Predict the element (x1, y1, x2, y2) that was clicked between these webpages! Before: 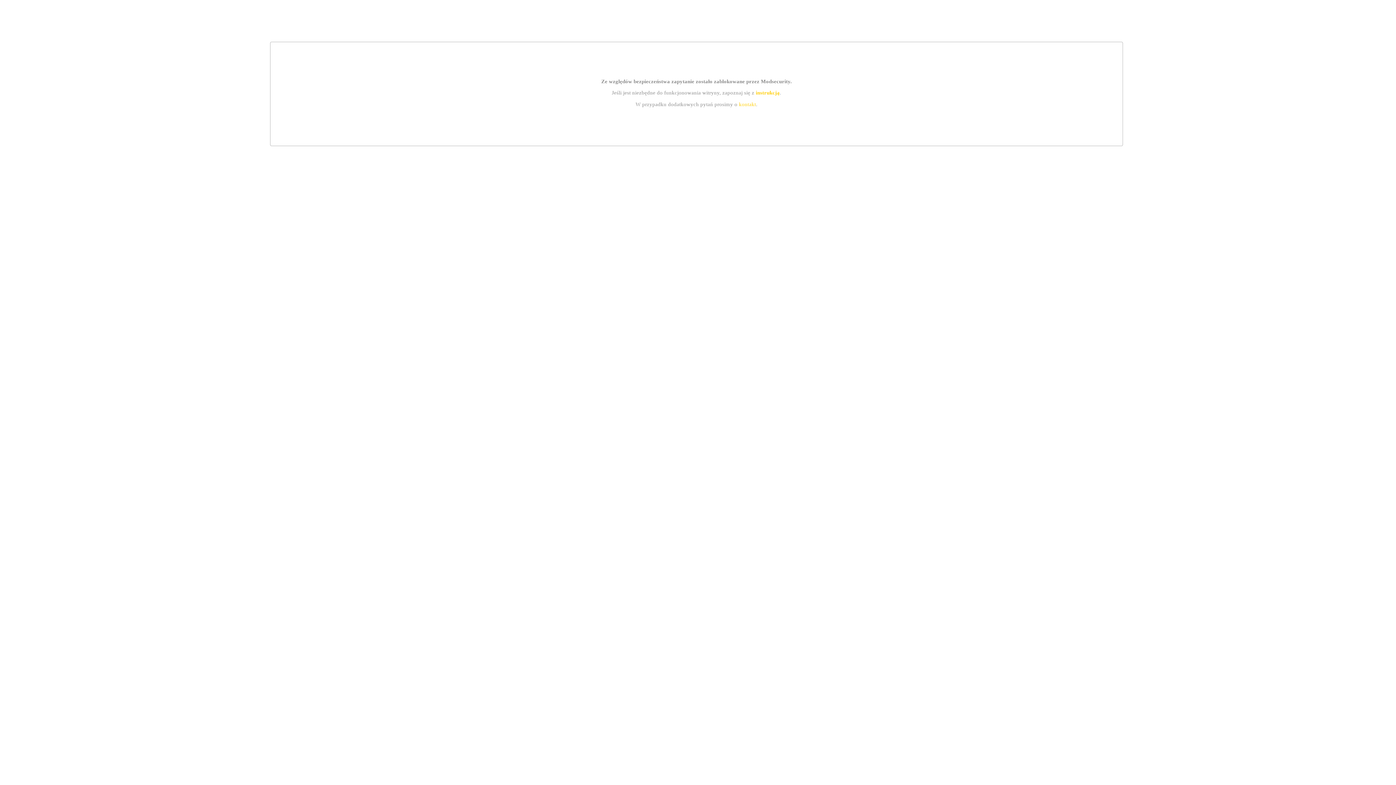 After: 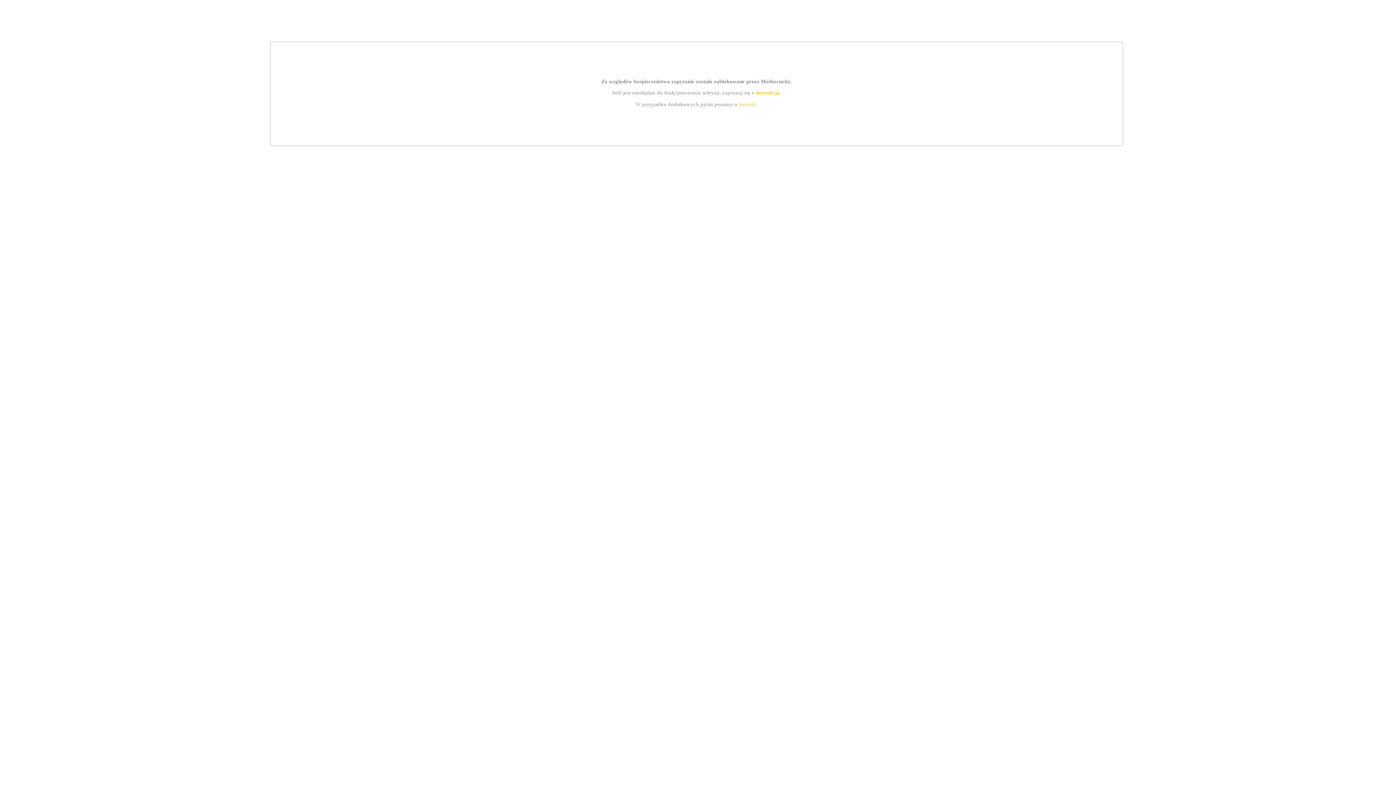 Action: label: instrukcją bbox: (755, 89, 779, 95)